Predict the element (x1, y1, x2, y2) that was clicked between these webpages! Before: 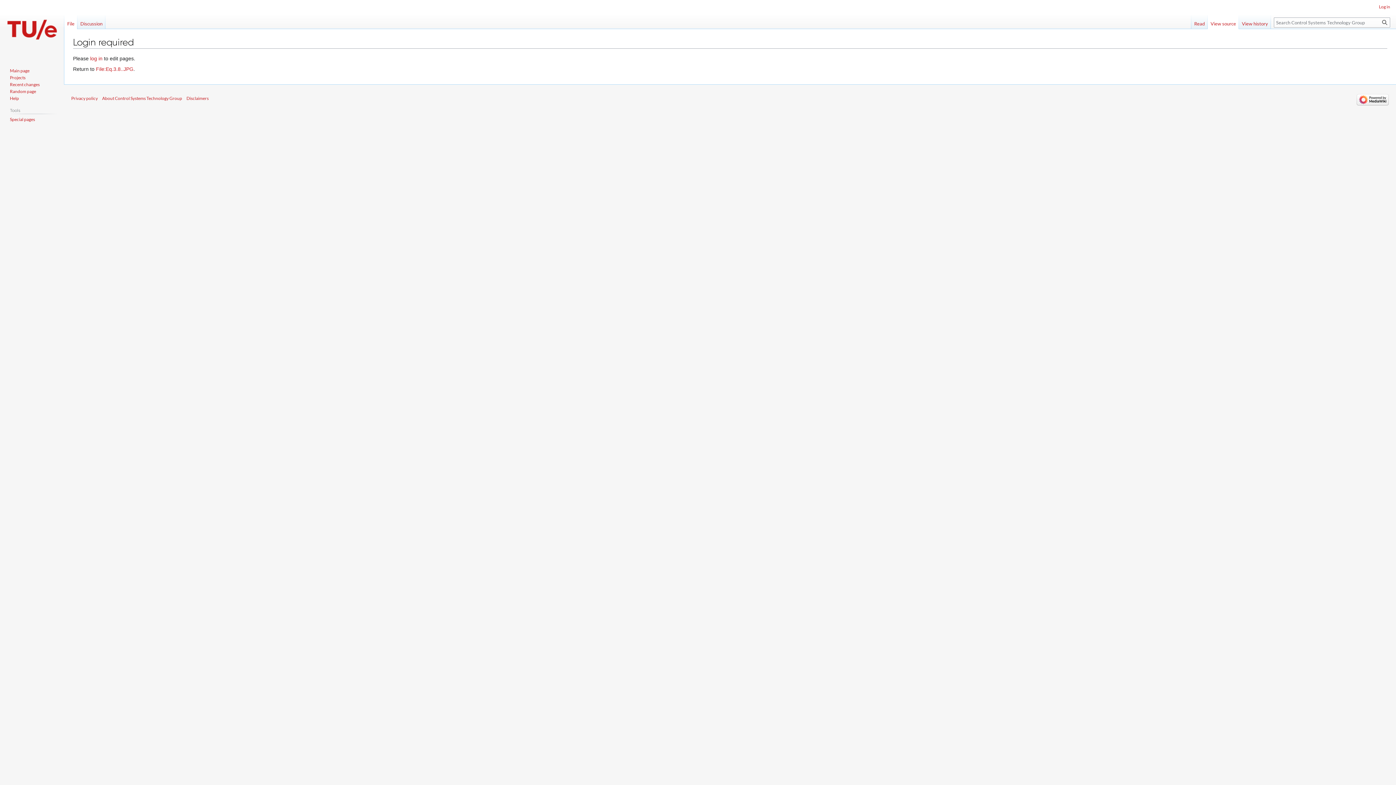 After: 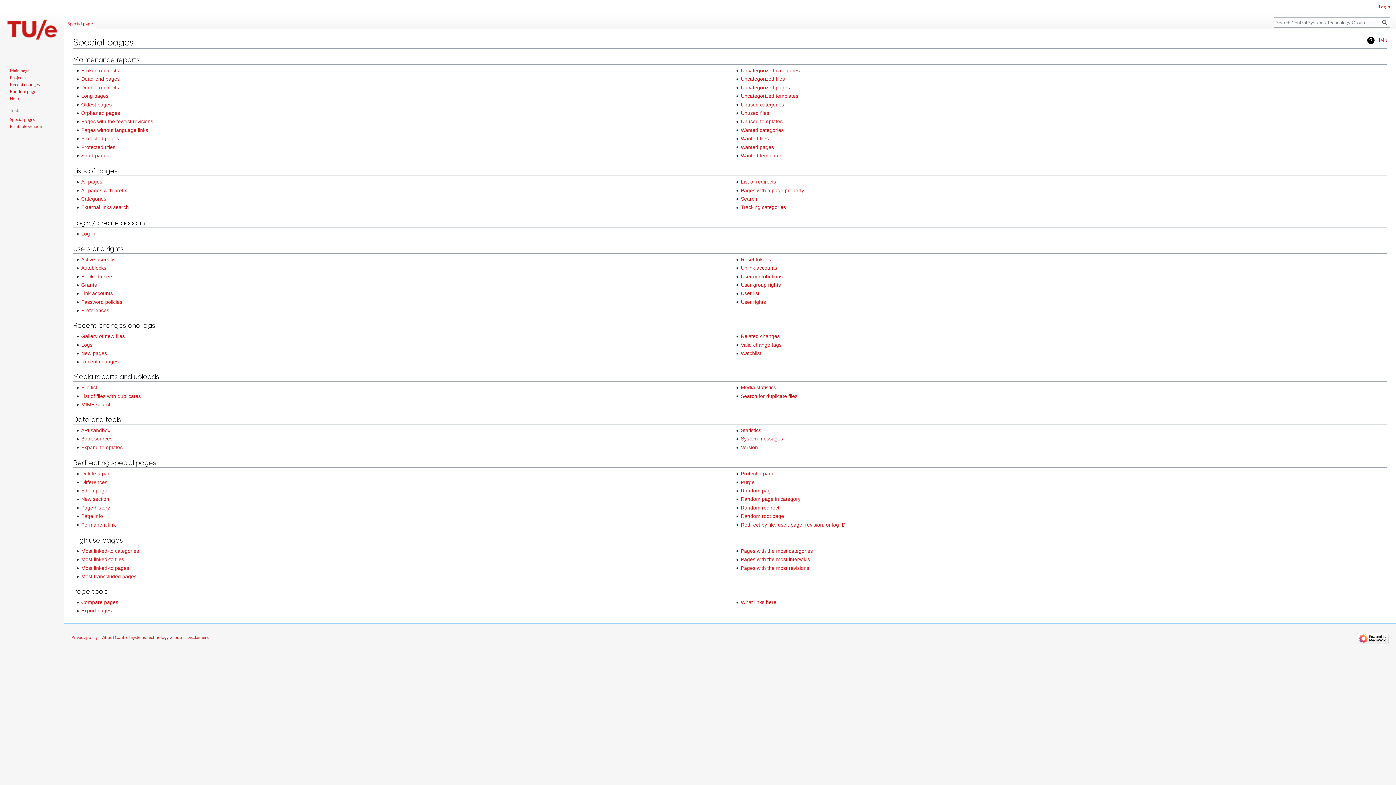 Action: label: Special pages bbox: (9, 116, 34, 122)